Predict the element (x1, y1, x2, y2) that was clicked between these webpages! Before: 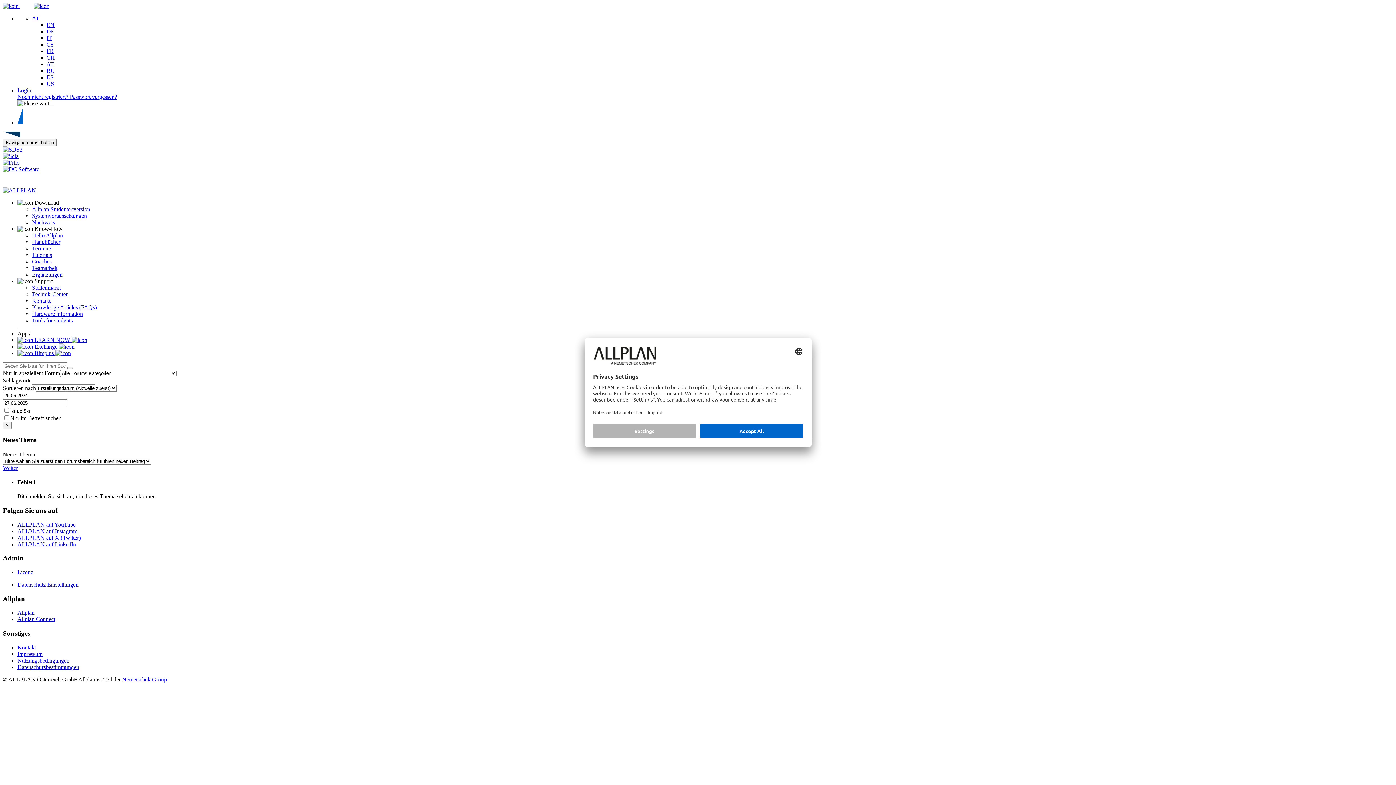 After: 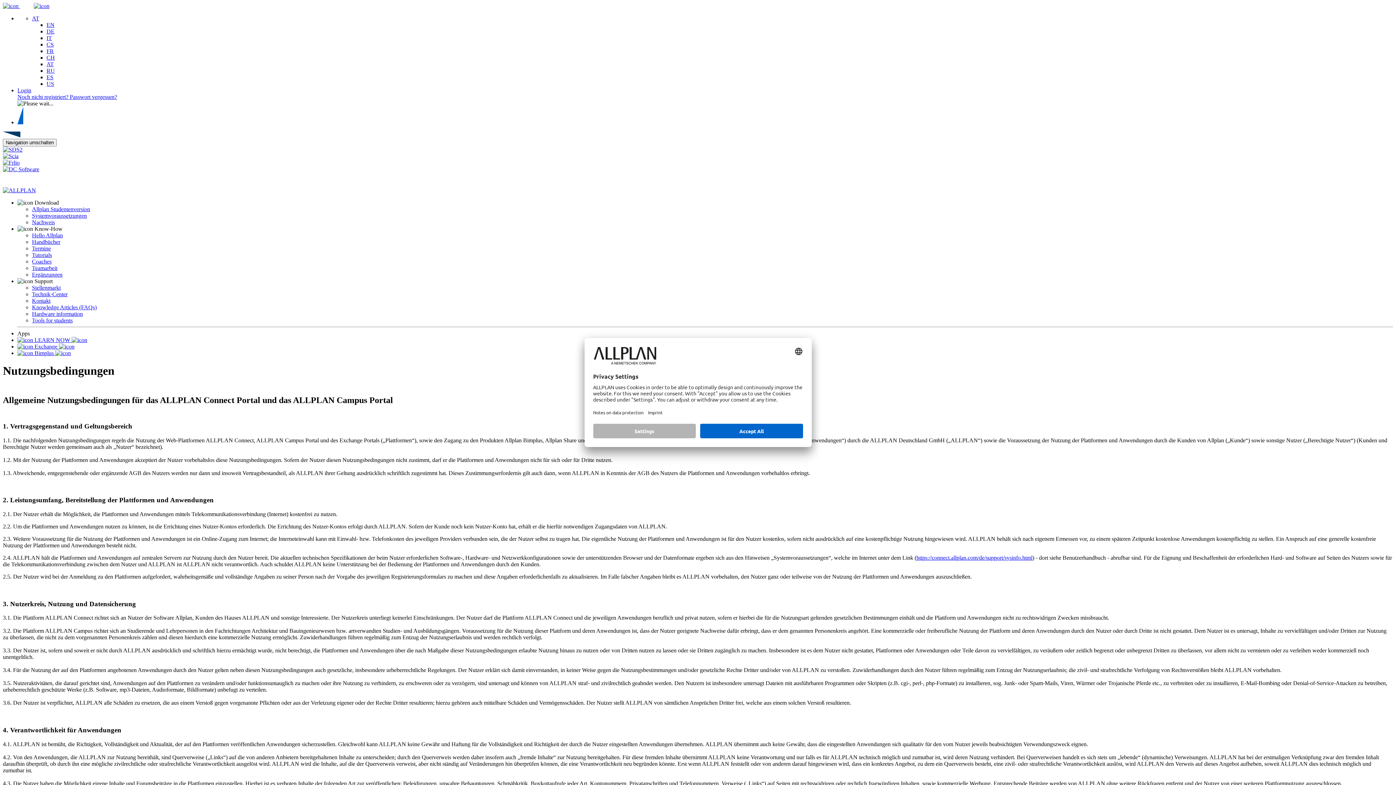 Action: label: Nutzungsbedingungen bbox: (17, 657, 69, 663)